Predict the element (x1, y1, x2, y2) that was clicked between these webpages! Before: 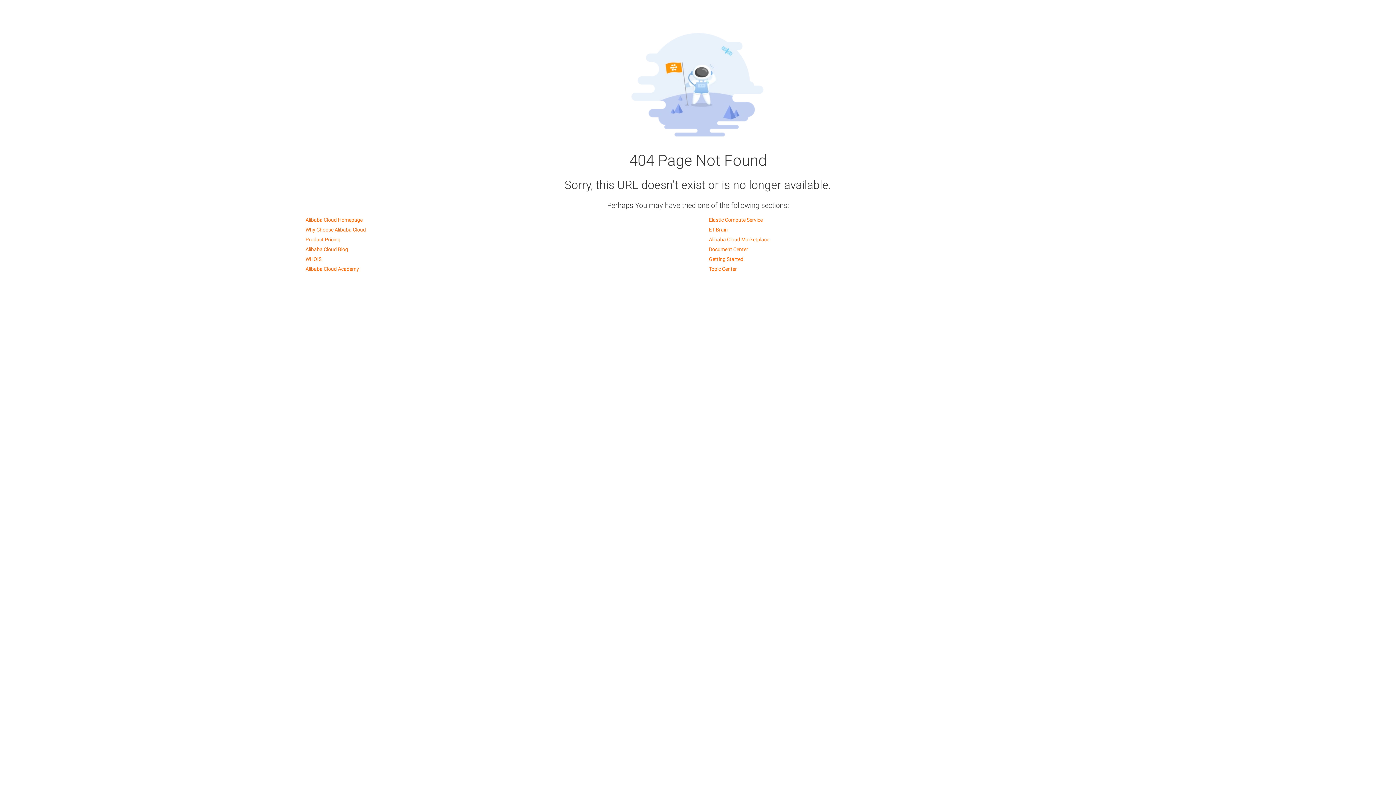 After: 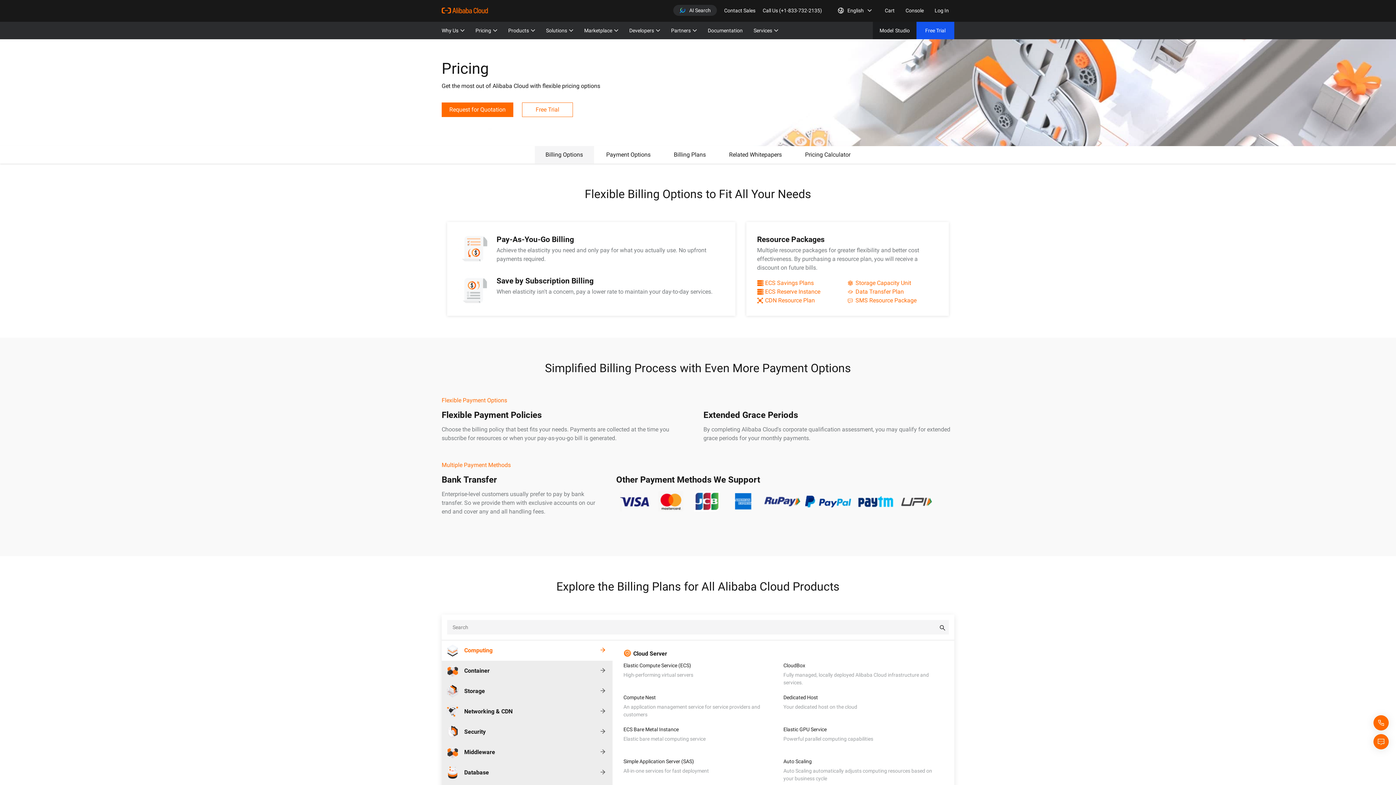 Action: label: Product Pricing bbox: (305, 236, 340, 242)